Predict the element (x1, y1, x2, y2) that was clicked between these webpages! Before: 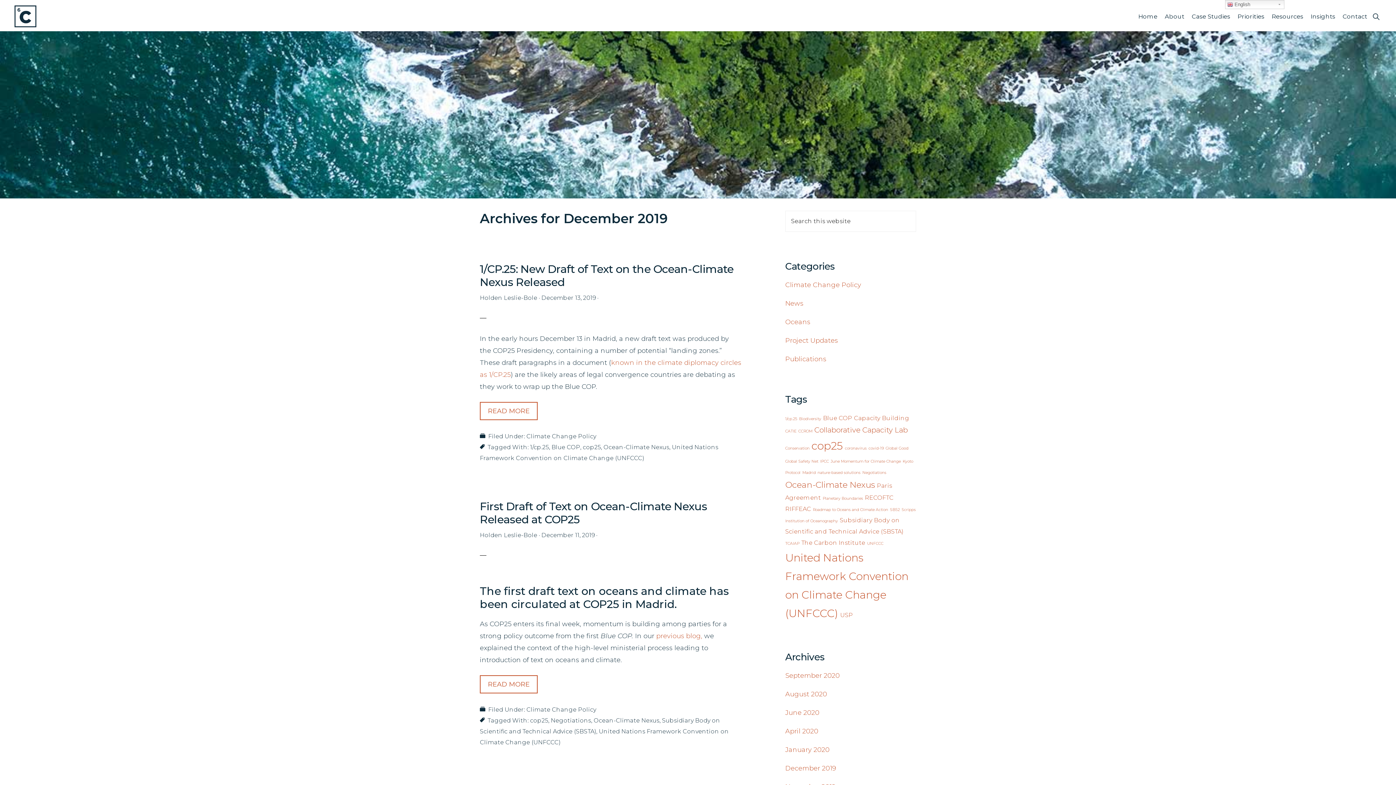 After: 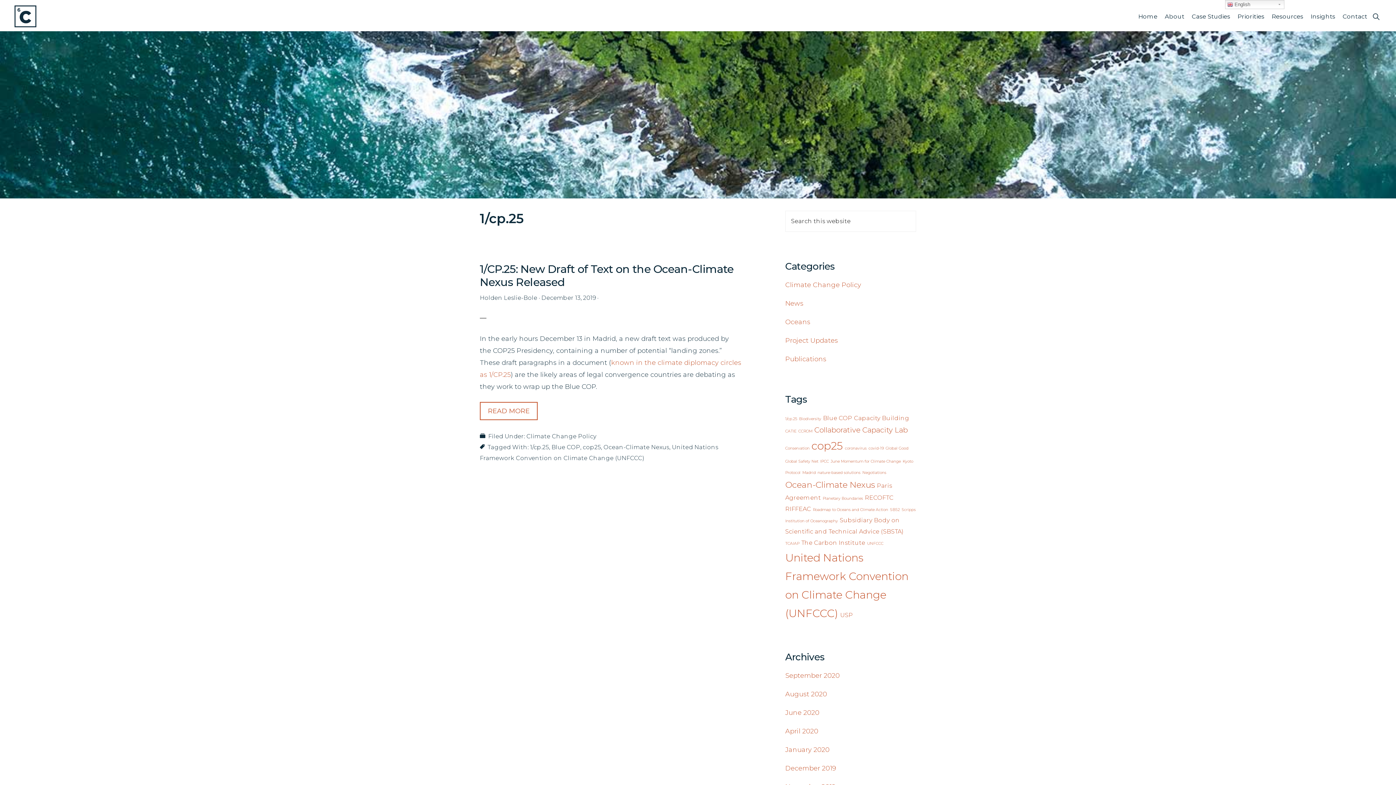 Action: bbox: (530, 444, 549, 450) label: 1/cp.25